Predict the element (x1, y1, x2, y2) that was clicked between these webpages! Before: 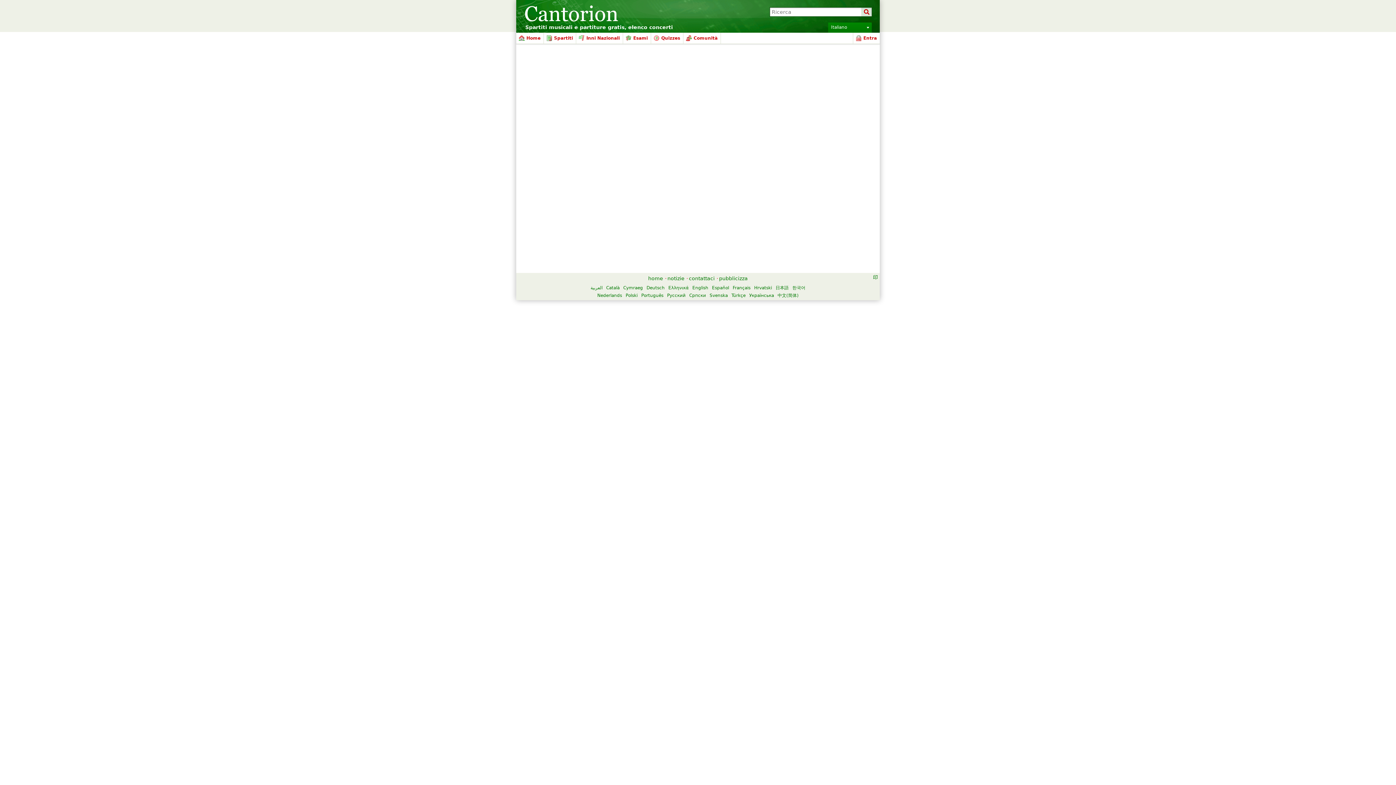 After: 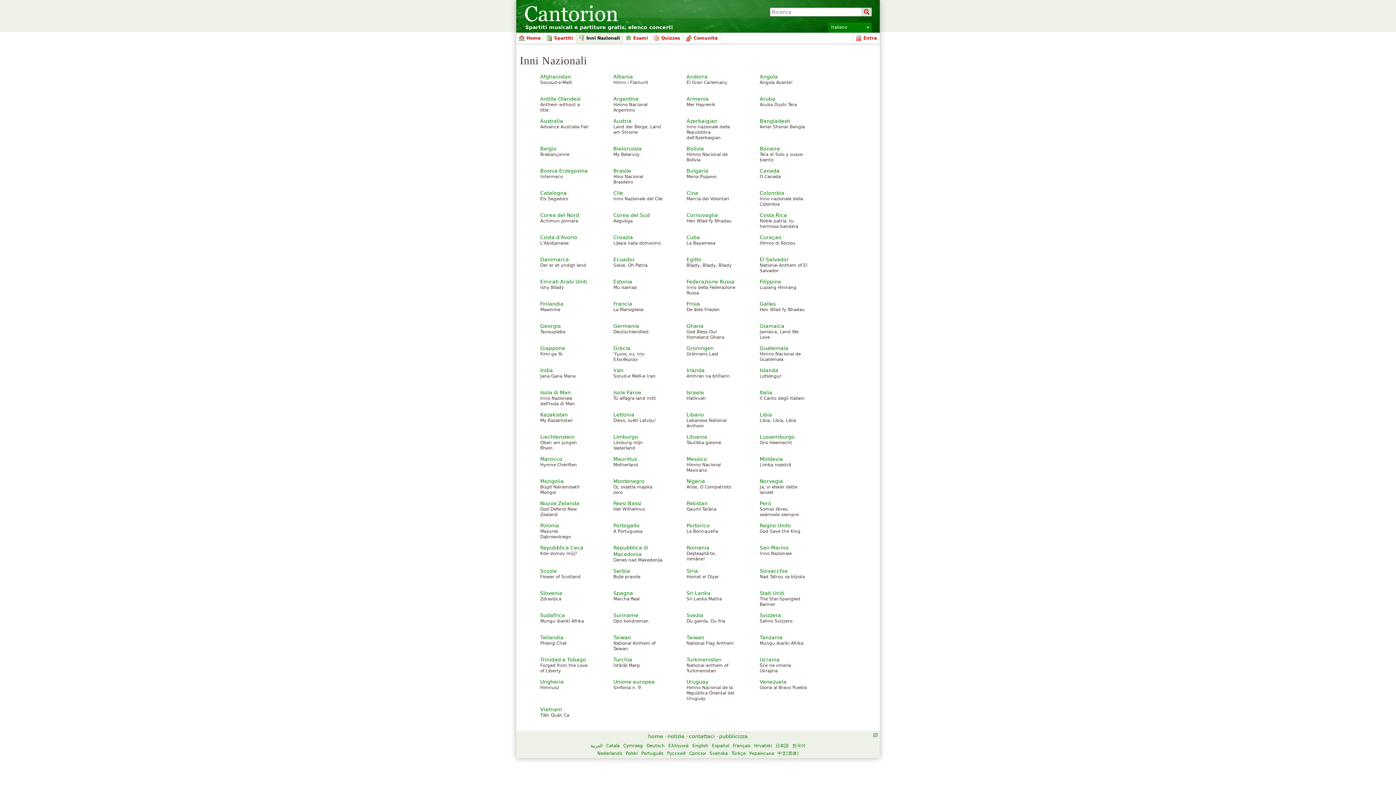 Action: bbox: (576, 32, 622, 43) label: Inni Nazionali